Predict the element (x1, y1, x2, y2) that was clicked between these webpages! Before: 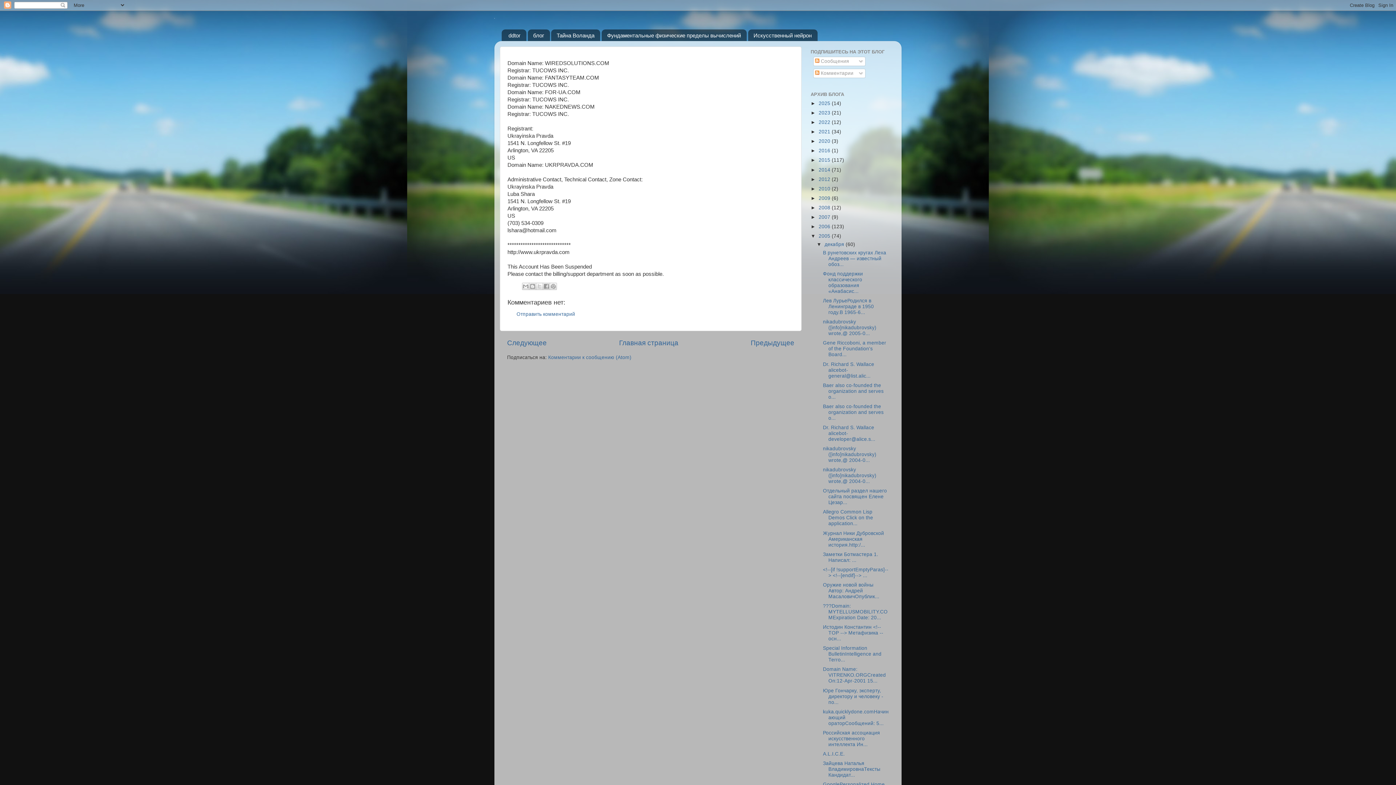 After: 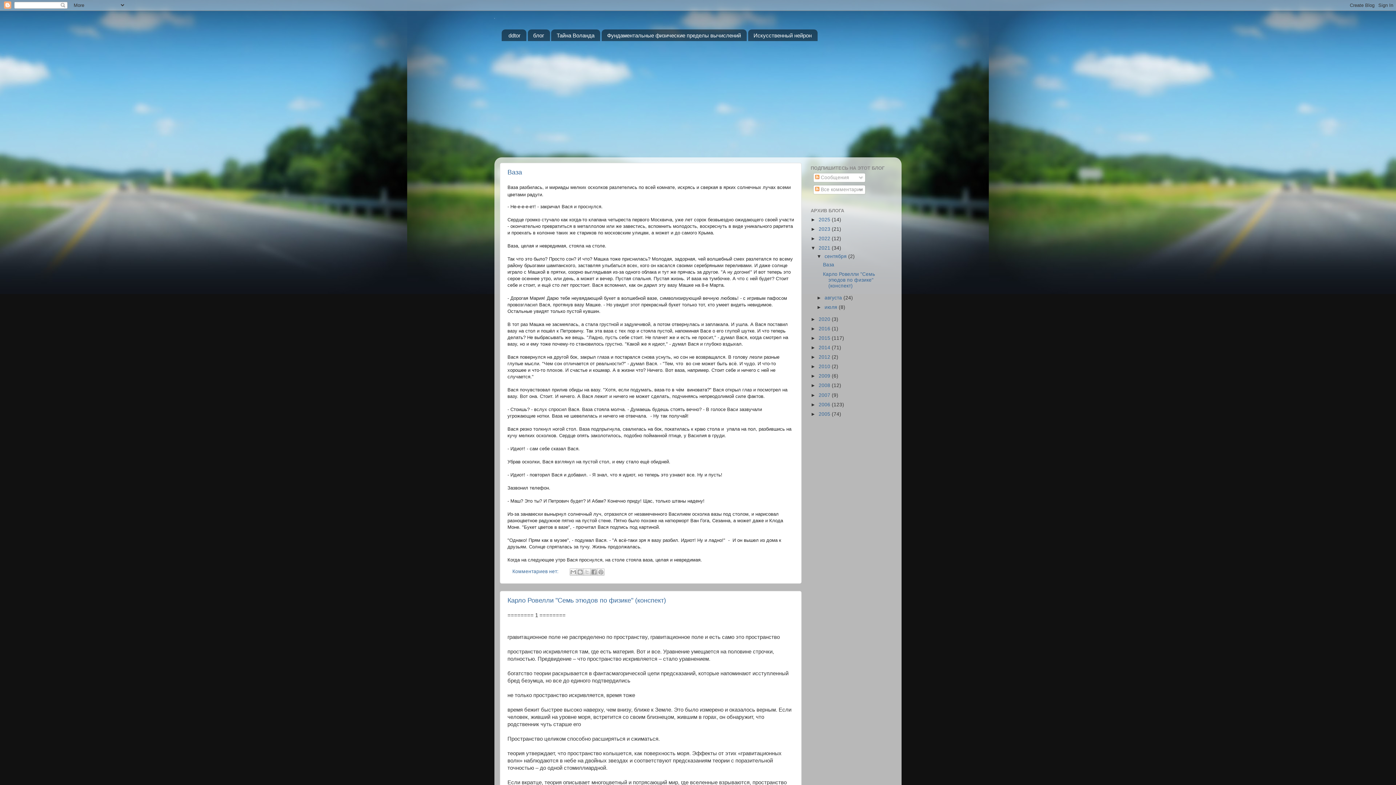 Action: bbox: (818, 129, 832, 134) label: 2021 